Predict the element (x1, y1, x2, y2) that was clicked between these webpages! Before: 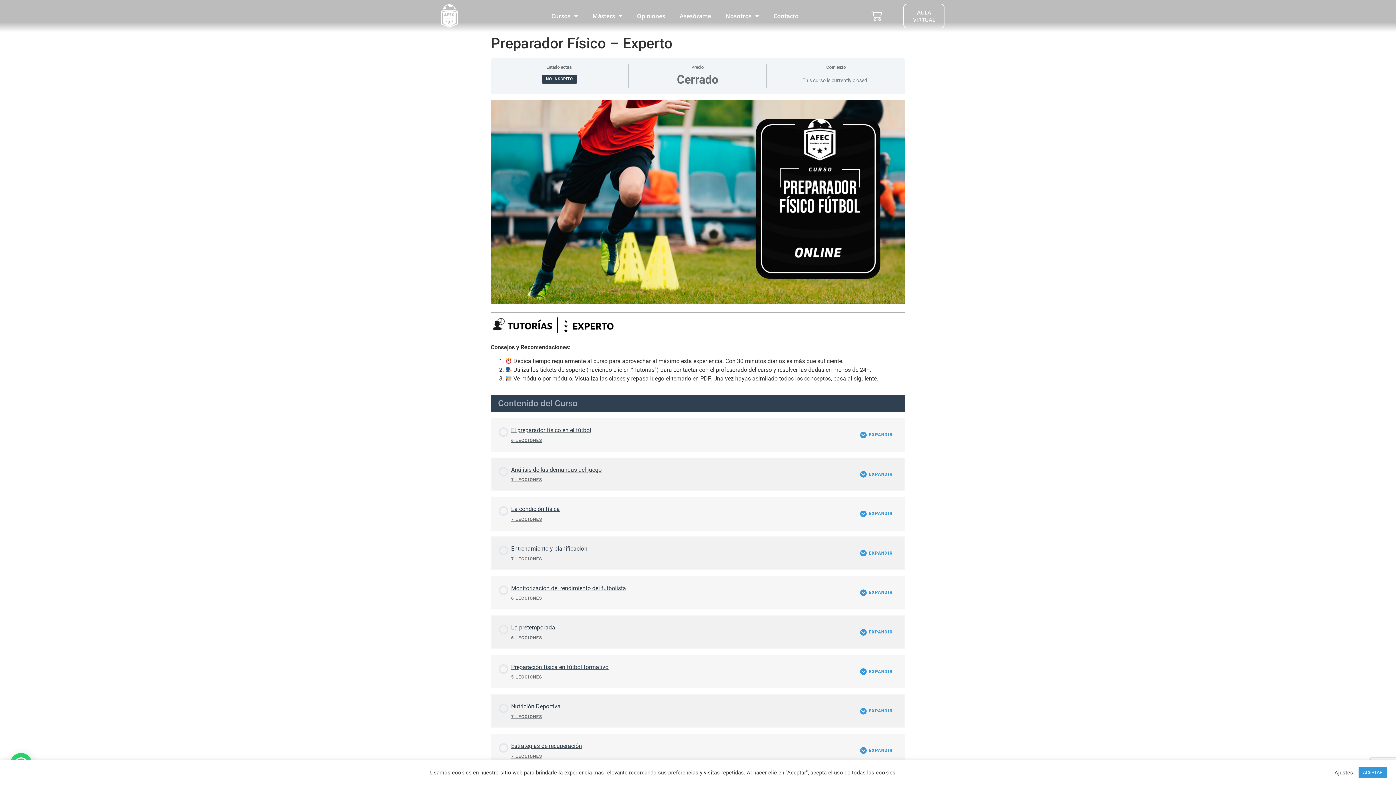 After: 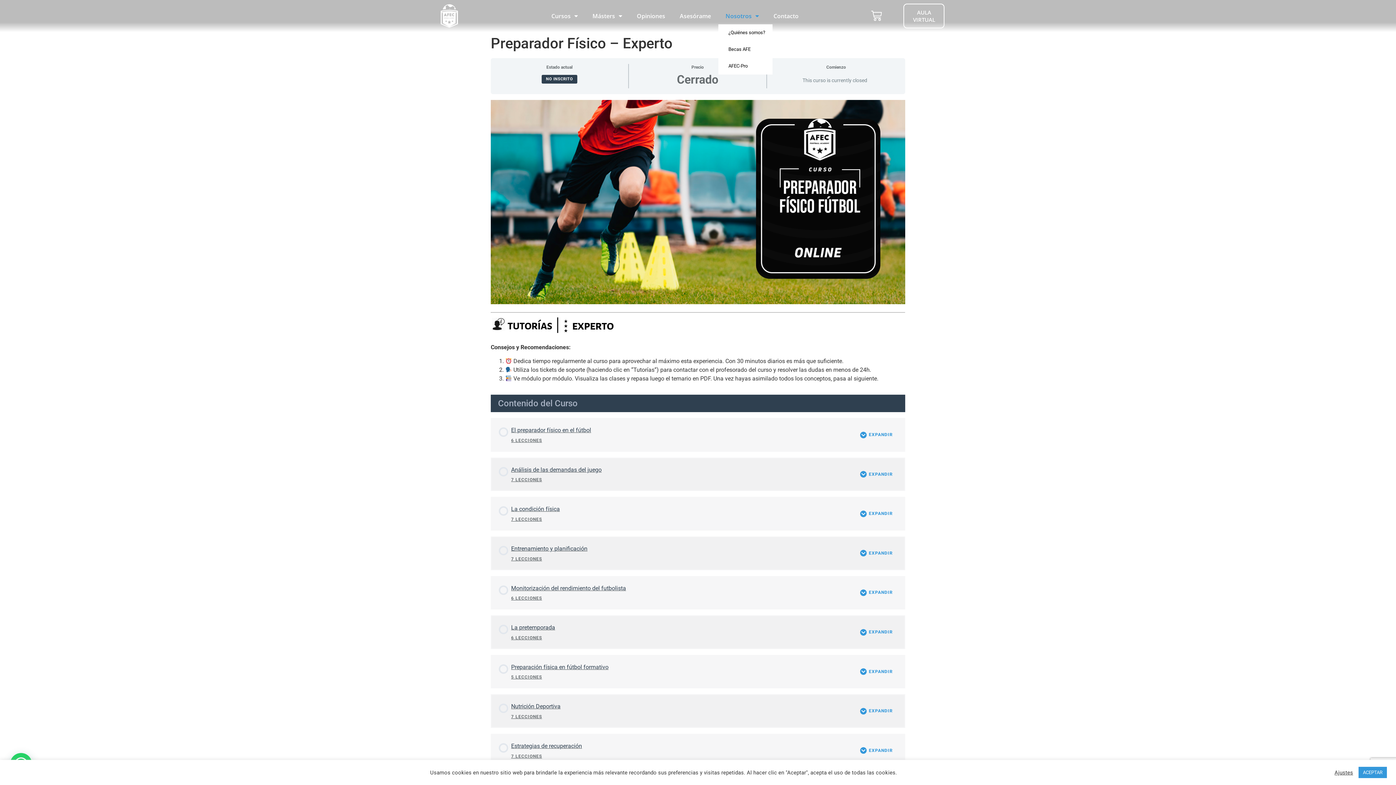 Action: label: Nosotros bbox: (718, 7, 766, 24)